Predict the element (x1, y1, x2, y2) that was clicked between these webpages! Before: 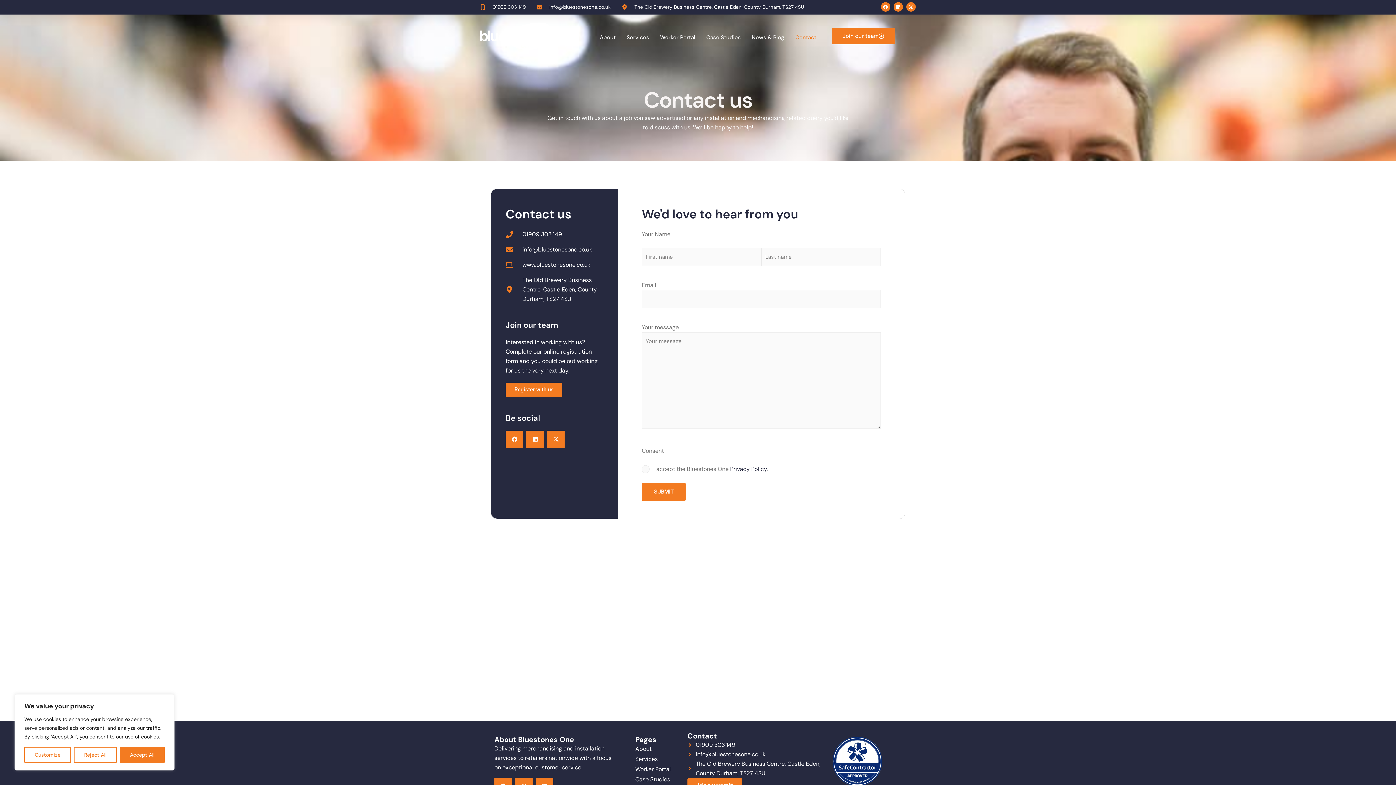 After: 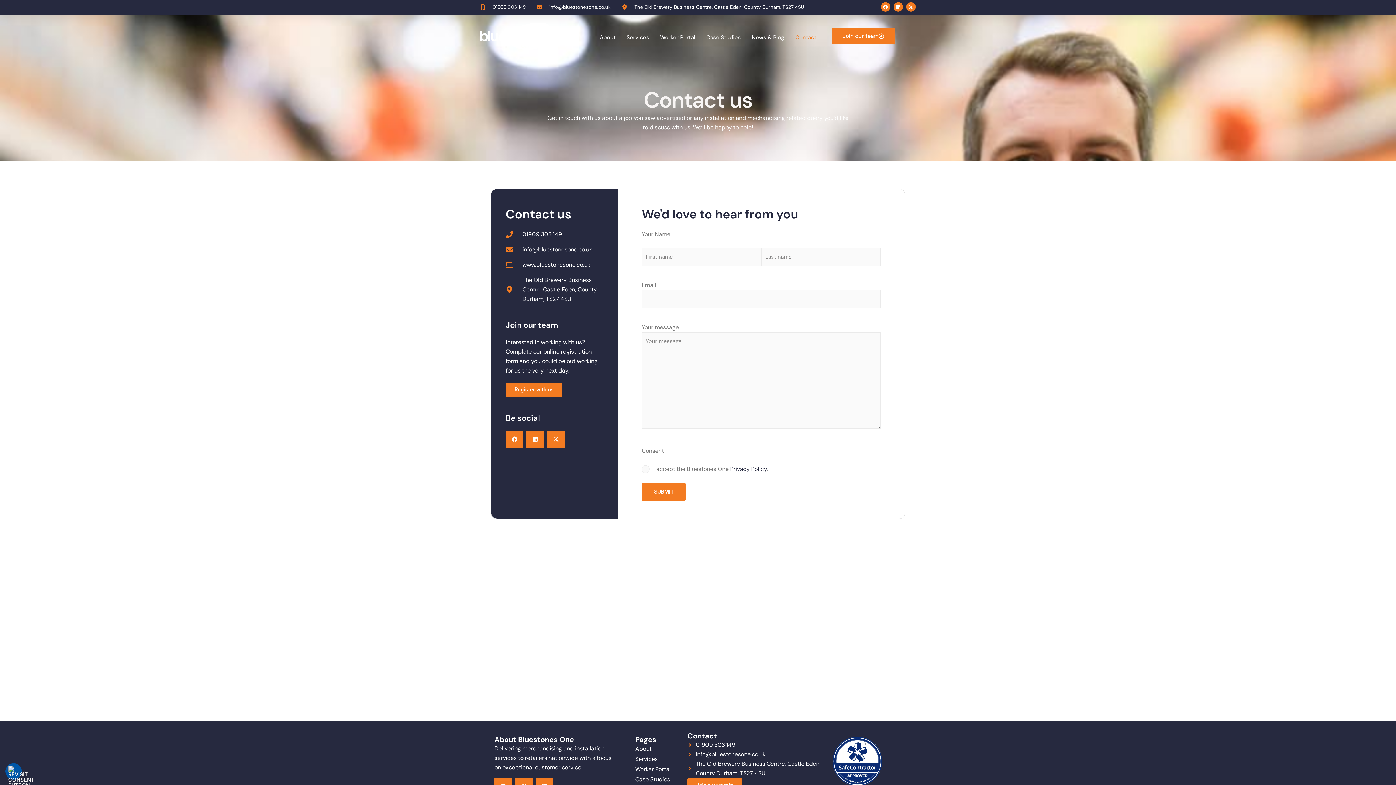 Action: label: Accept All bbox: (119, 747, 164, 763)